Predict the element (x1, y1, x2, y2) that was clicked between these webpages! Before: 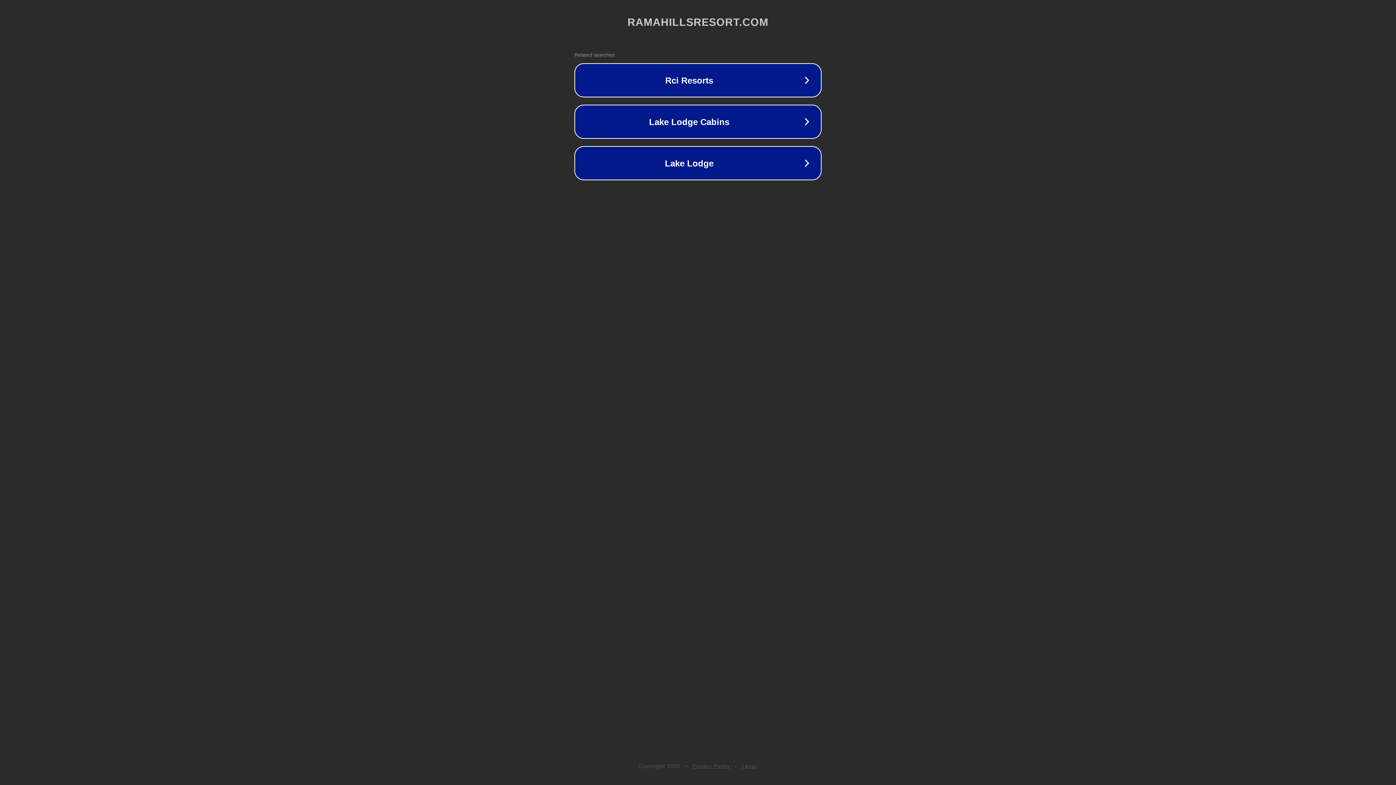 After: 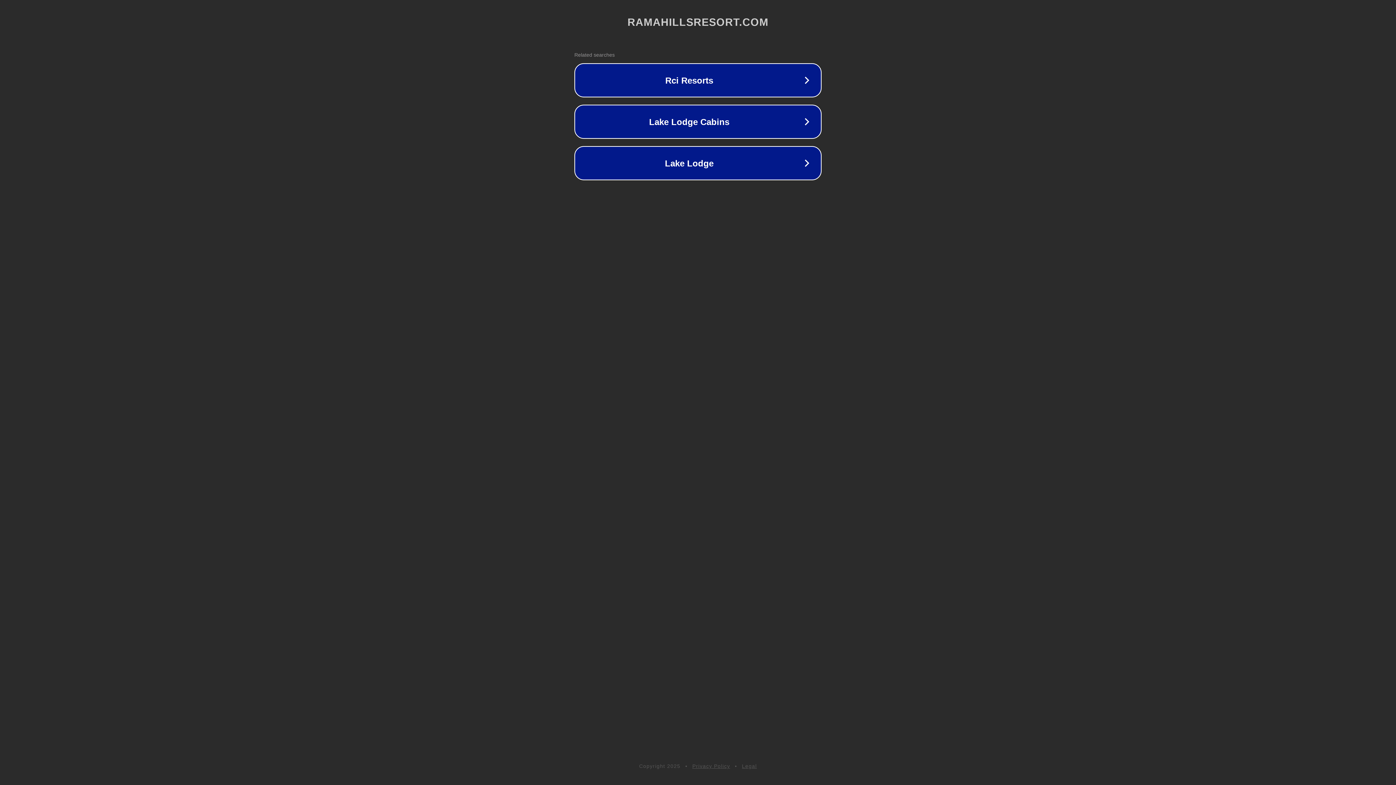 Action: bbox: (742, 763, 757, 769) label: Legal